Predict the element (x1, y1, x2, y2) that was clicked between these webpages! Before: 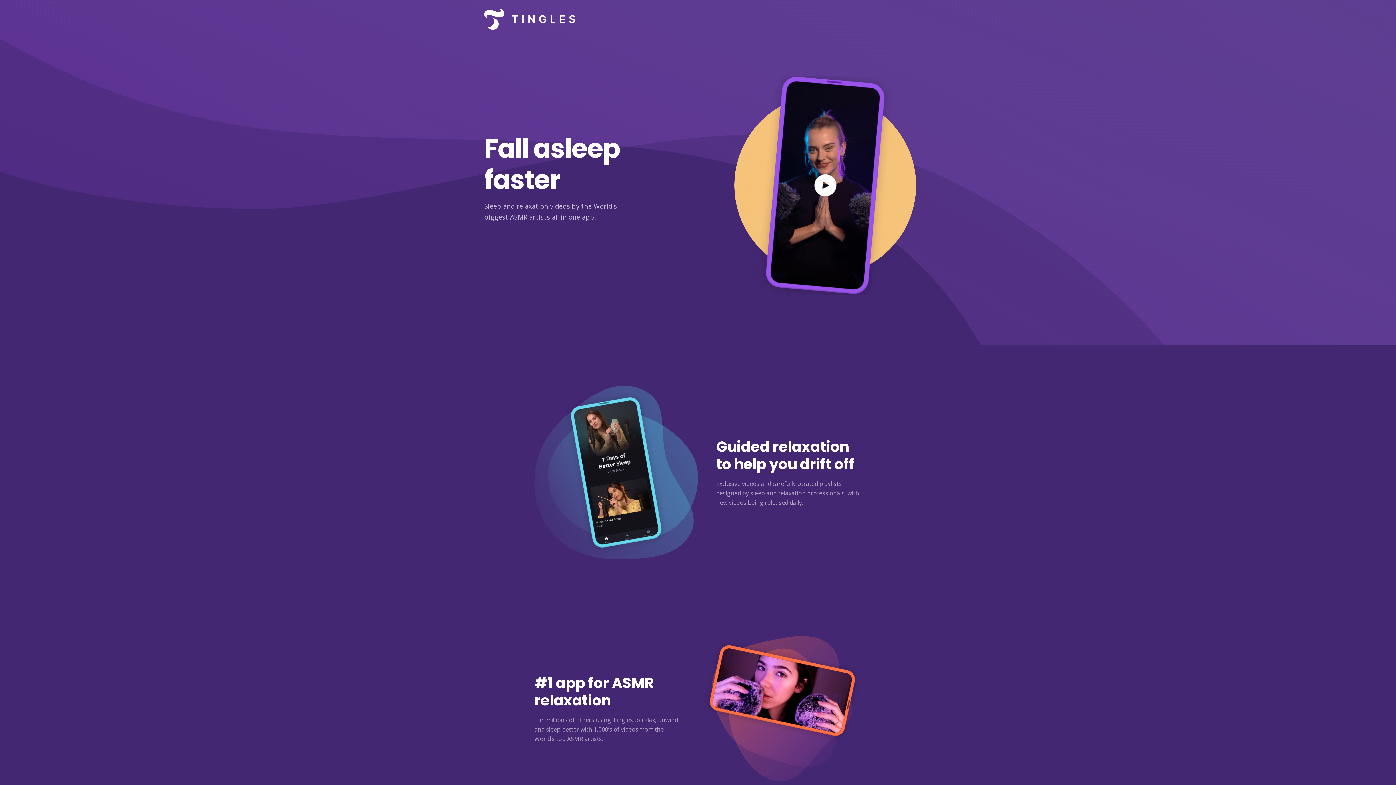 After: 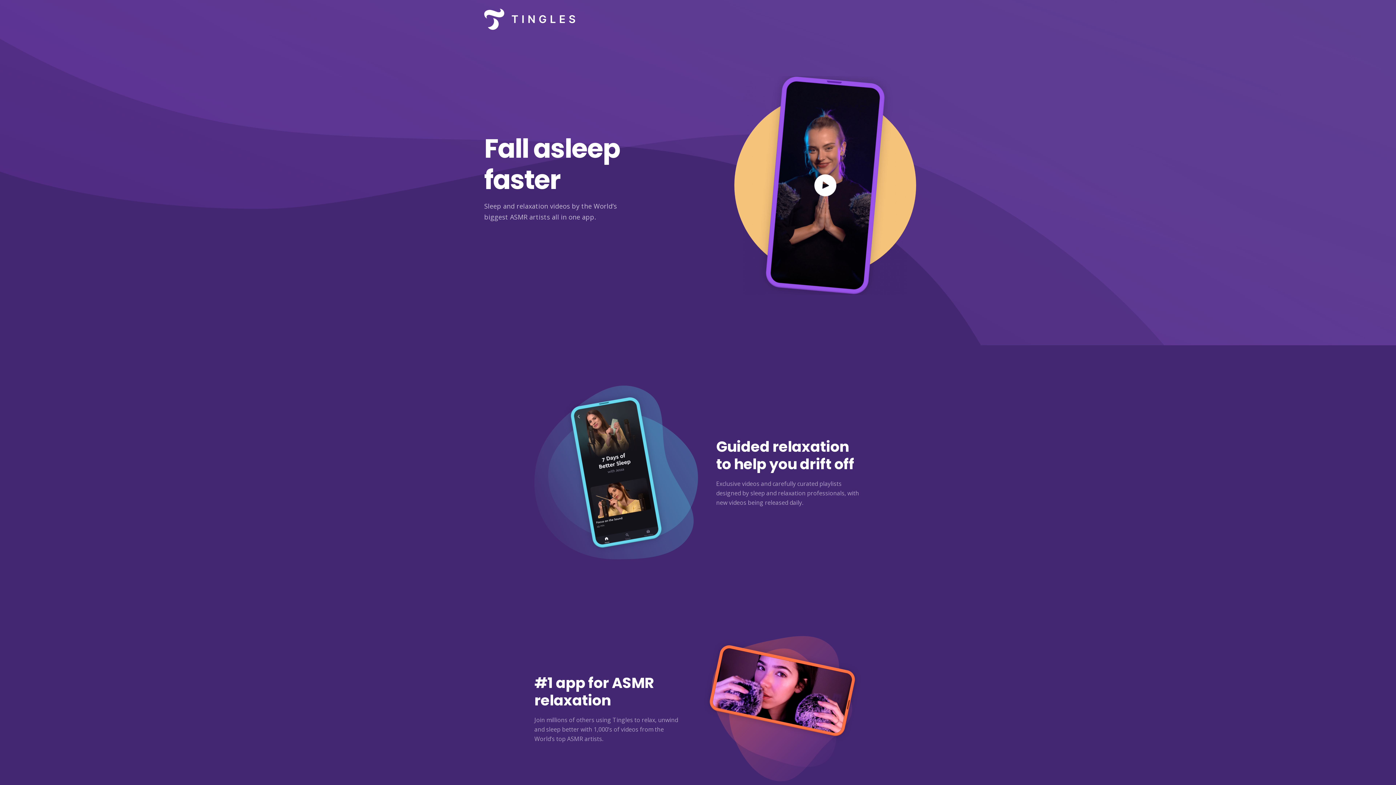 Action: bbox: (484, 0, 575, 38)